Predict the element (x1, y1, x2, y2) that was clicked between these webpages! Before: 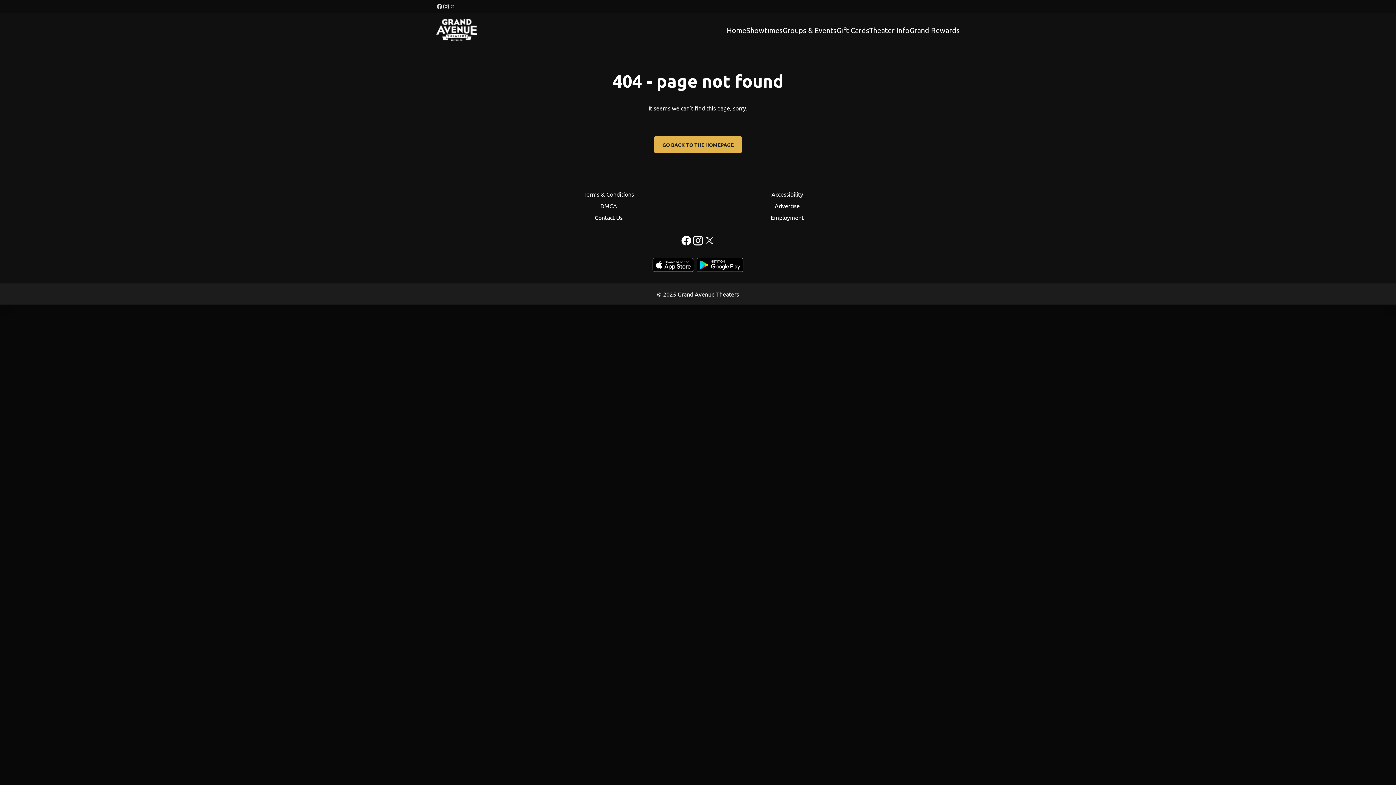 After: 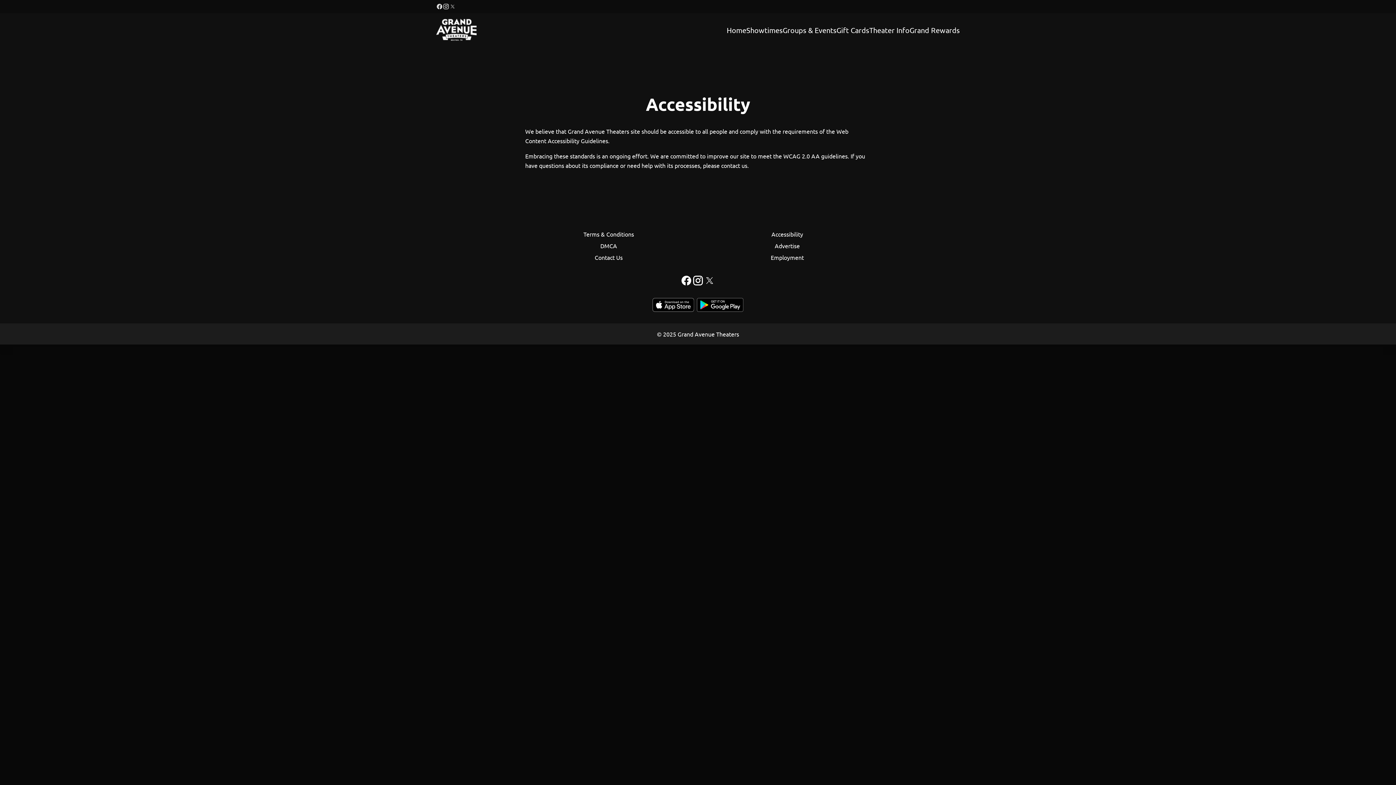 Action: bbox: (703, 188, 870, 200) label: Accessibility